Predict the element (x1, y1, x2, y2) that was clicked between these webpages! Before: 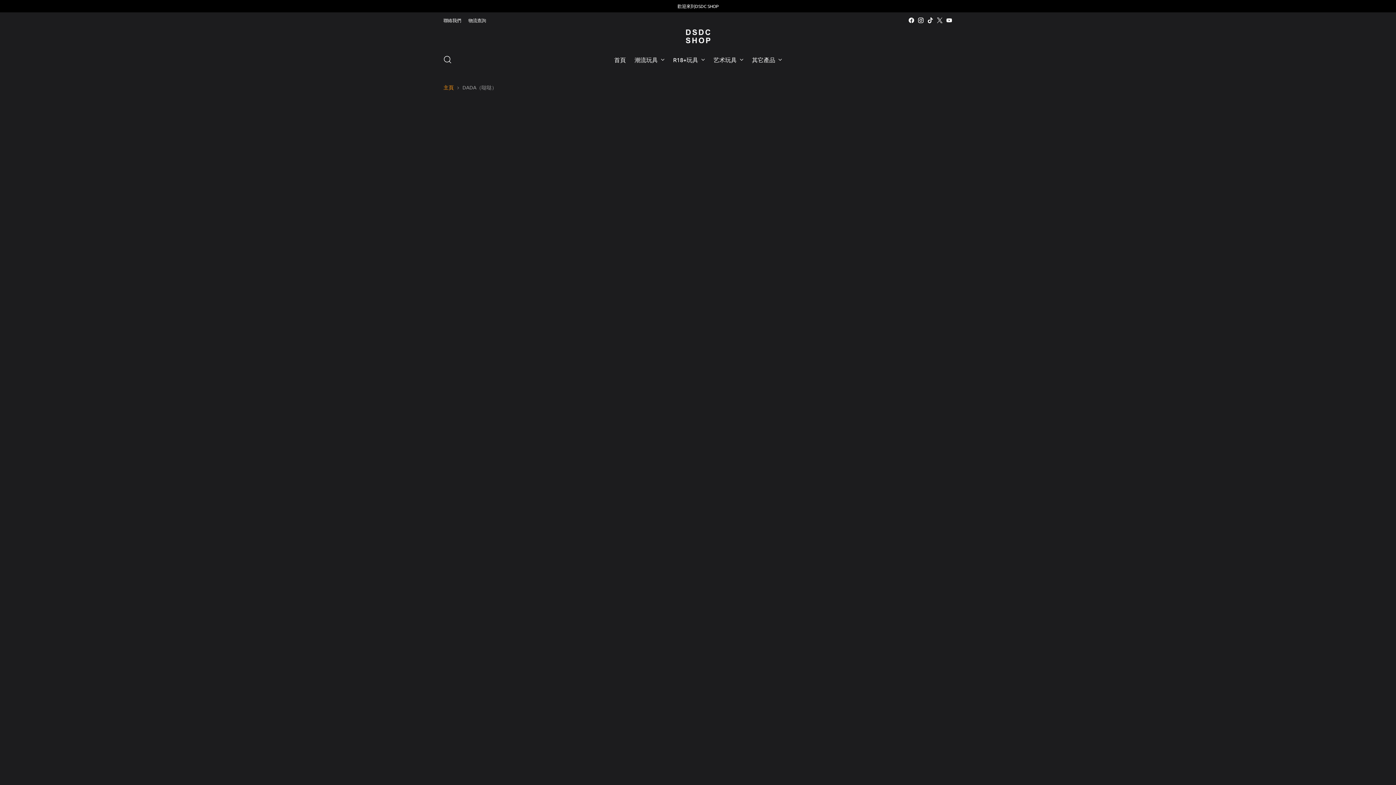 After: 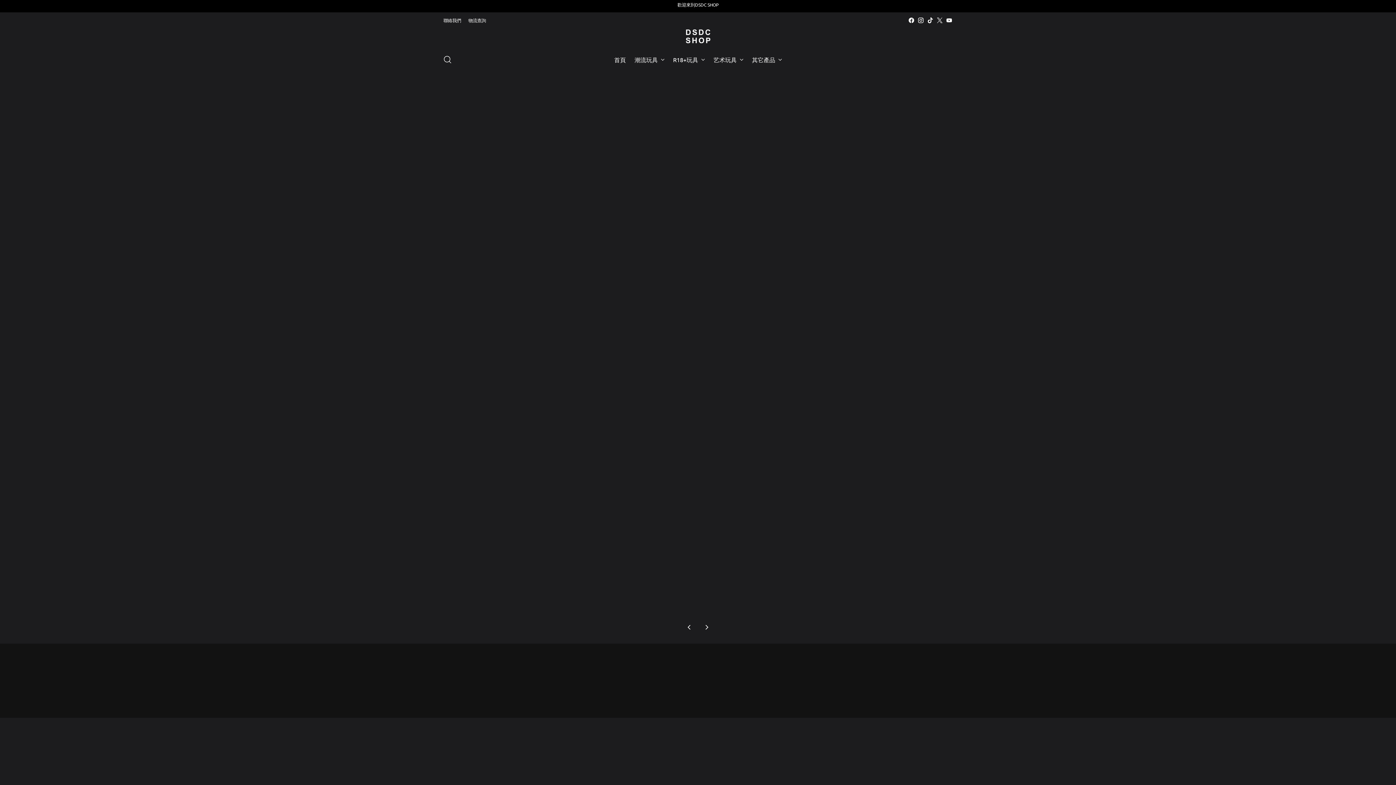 Action: label: 首頁 bbox: (614, 51, 626, 67)